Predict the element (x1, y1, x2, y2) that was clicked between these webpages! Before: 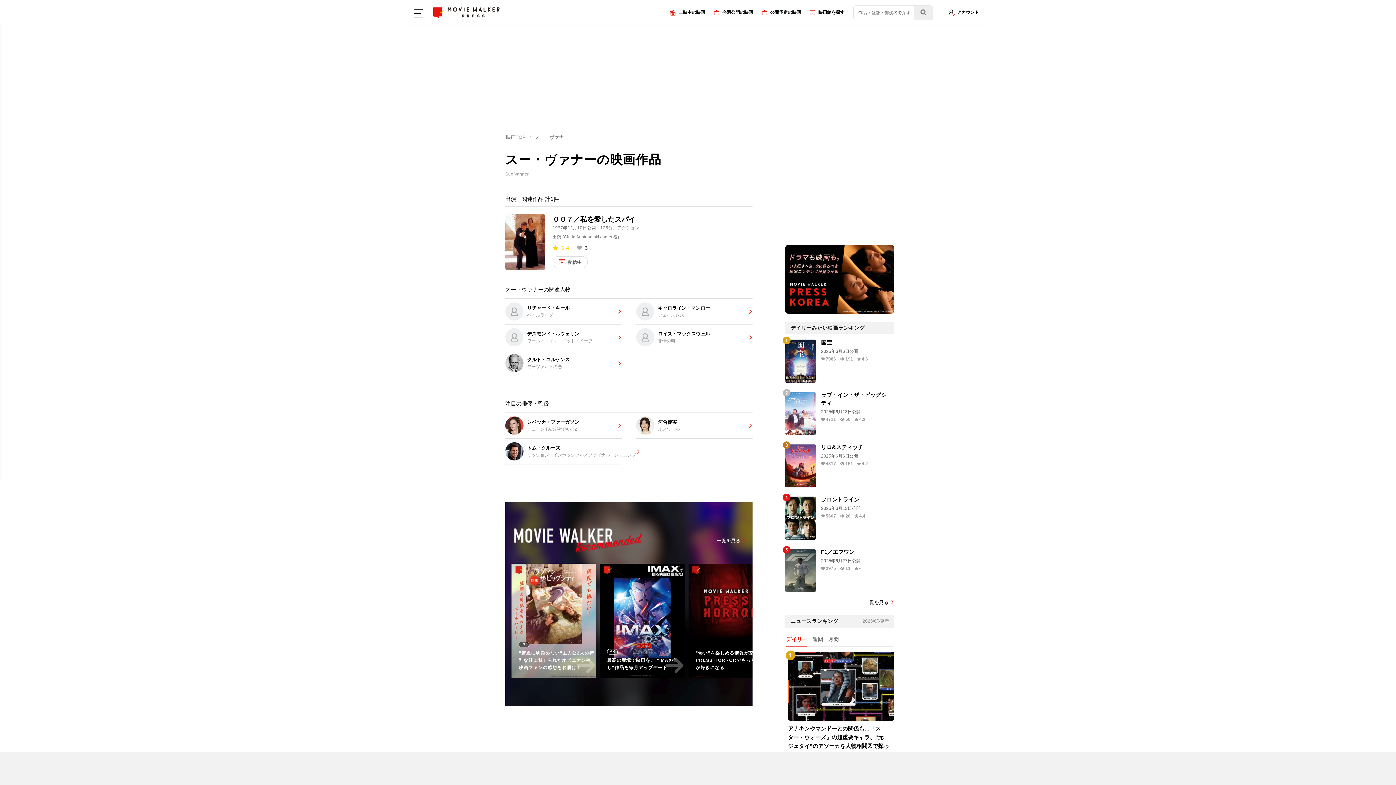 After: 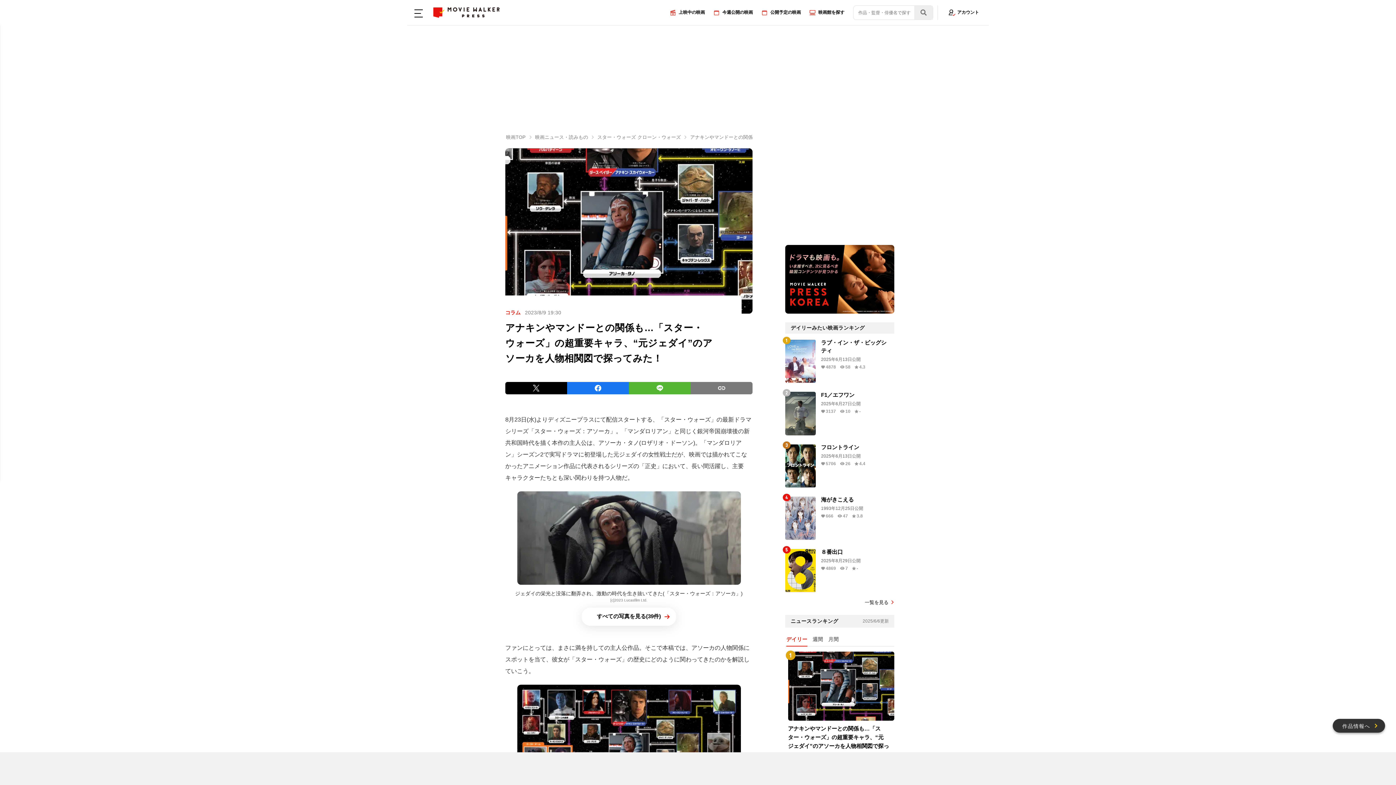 Action: bbox: (785, 652, 894, 759) label: アナキンやマンドーとの関係も…「スター・ウォーズ」の超重要キャラ、“元ジェダイ”のアソーカを人物相関図で探ってみた！